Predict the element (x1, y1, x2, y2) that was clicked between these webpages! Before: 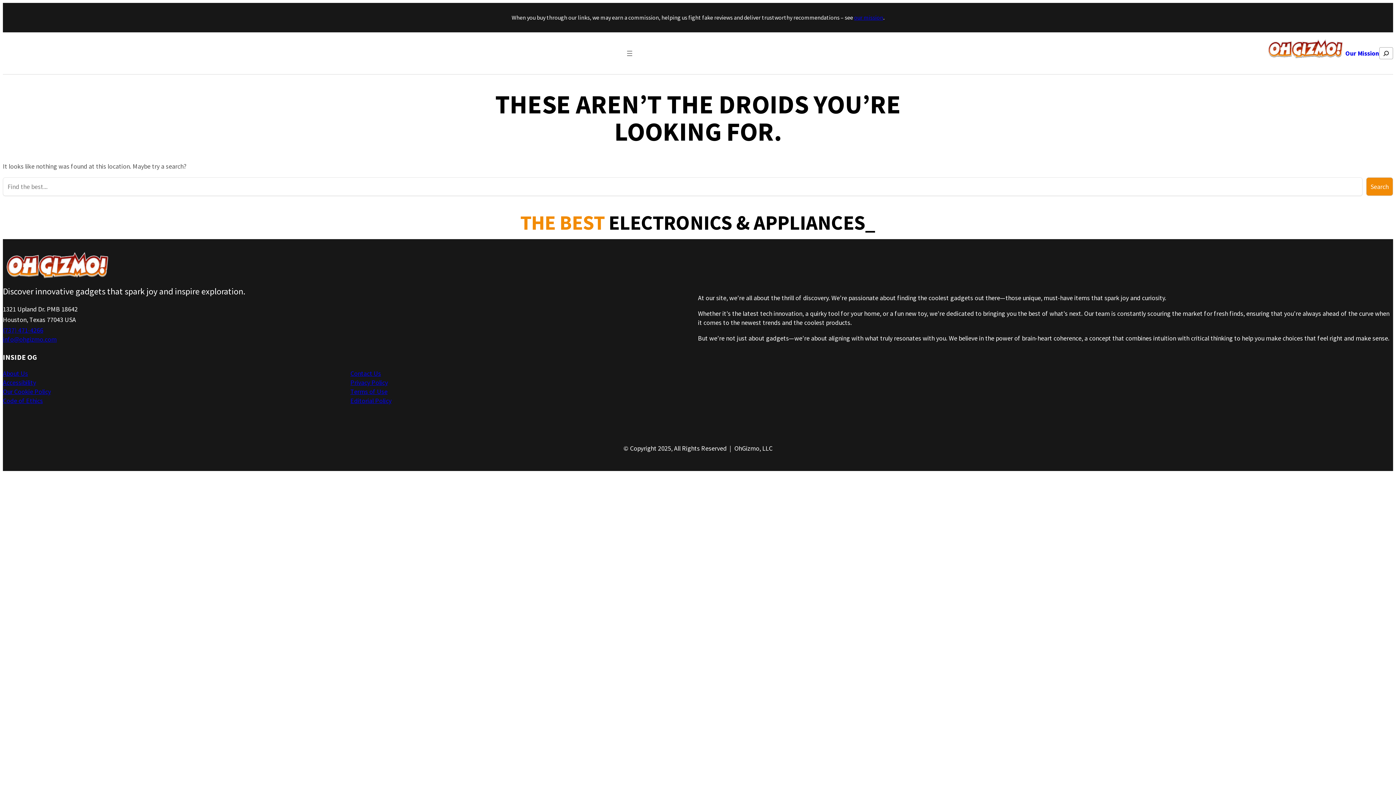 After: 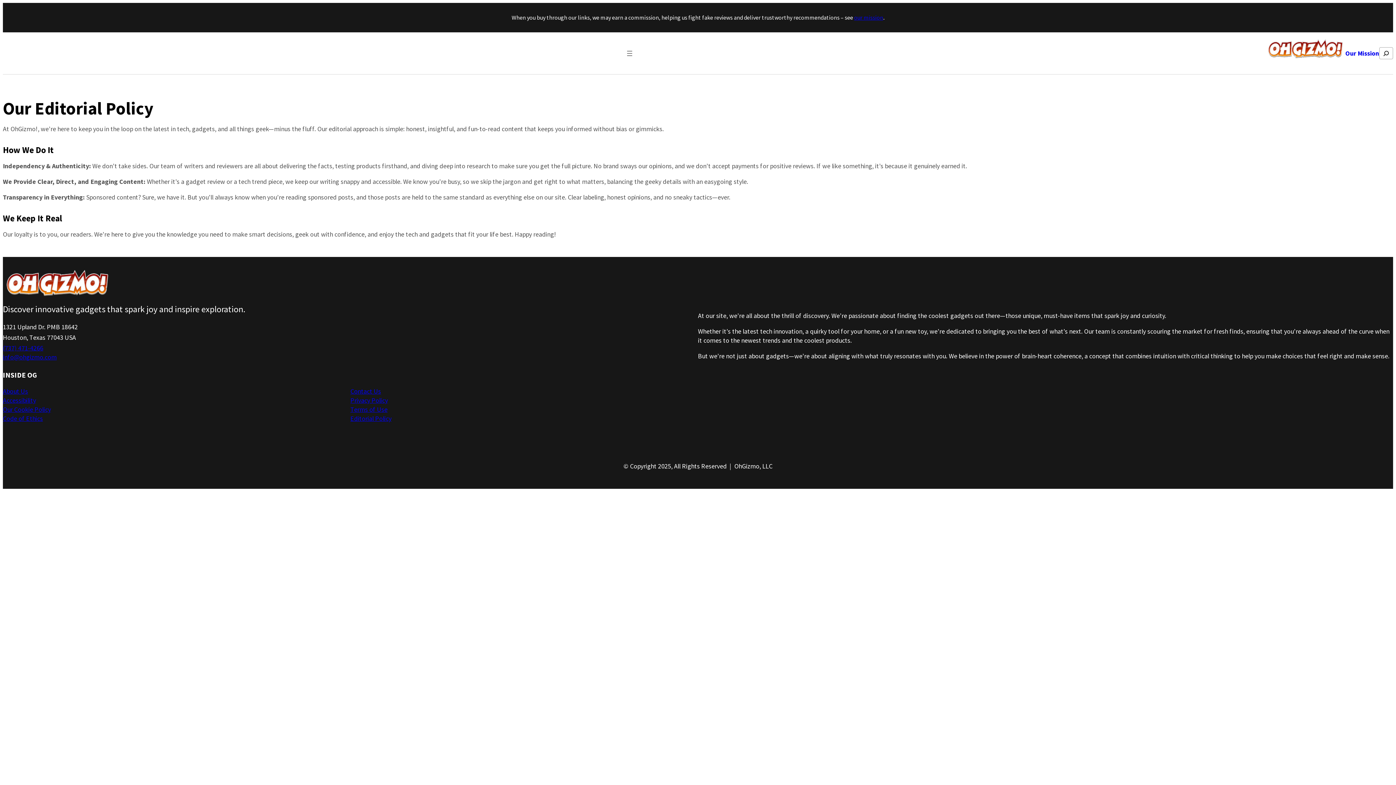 Action: label: Editorial Policy bbox: (350, 396, 391, 405)